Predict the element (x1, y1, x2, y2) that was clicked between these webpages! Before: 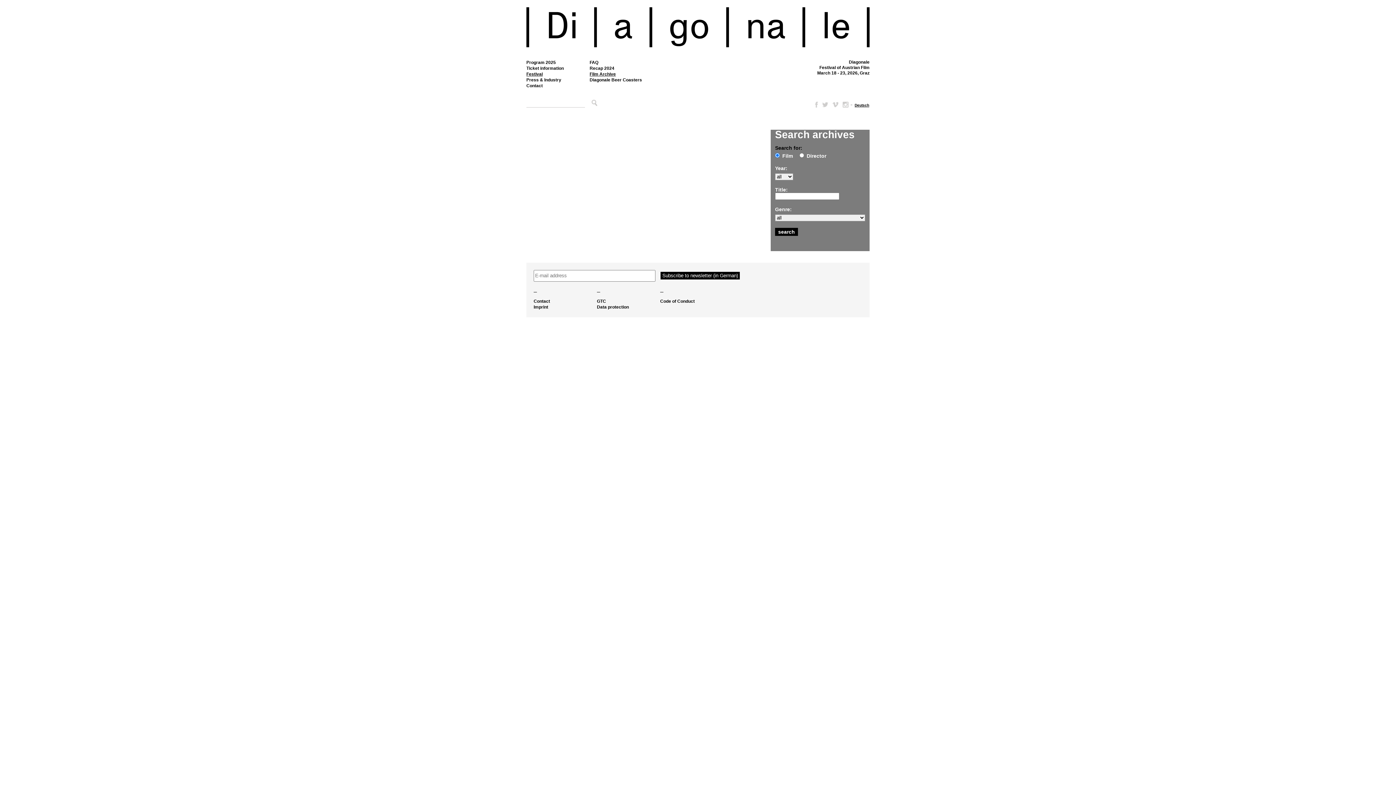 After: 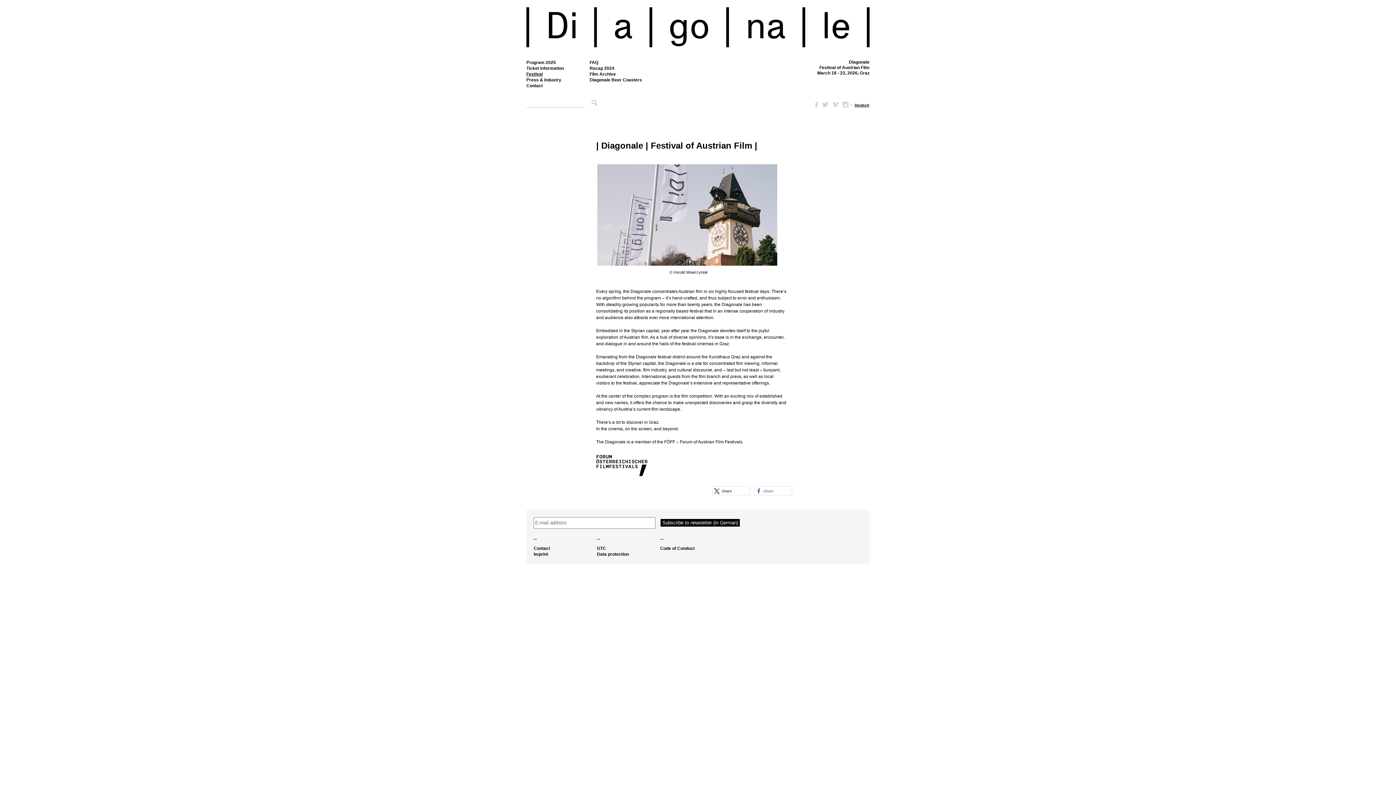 Action: bbox: (526, 71, 589, 77) label: Festival